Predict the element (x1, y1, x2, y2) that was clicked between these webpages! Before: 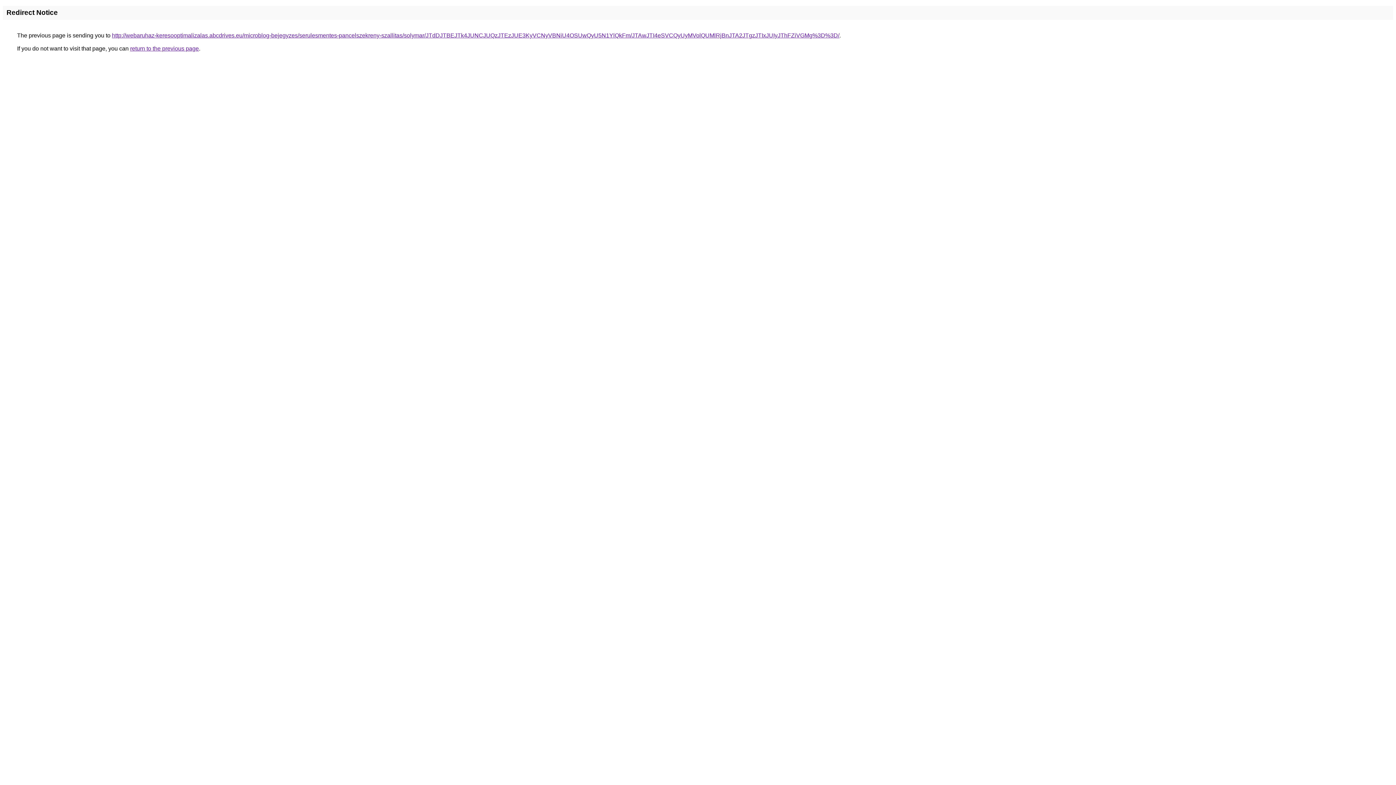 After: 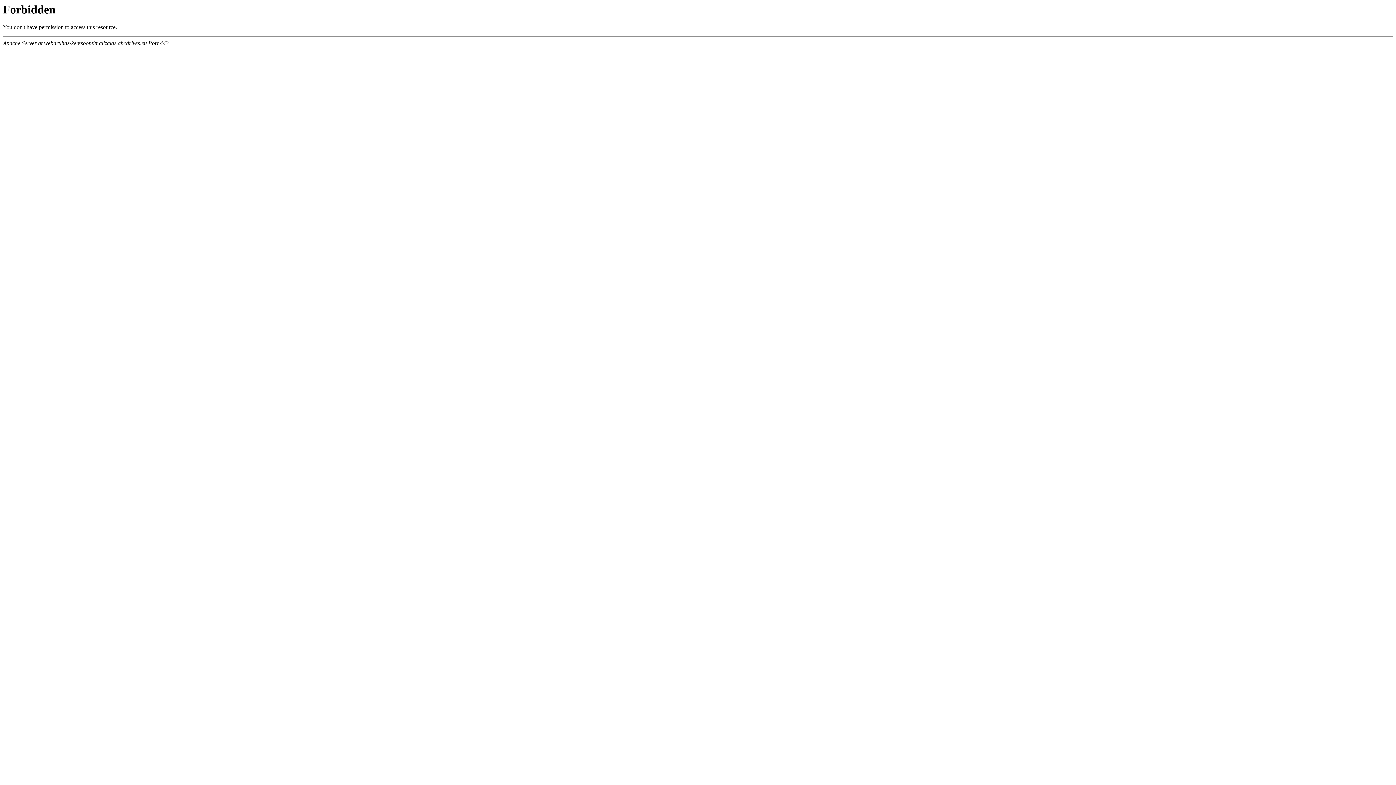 Action: bbox: (112, 32, 839, 38) label: http://webaruhaz-keresooptimalizalas.abcdrives.eu/microblog-bejegyzes/serulesmentes-pancelszekreny-szallitas/solymar/JTdDJTBEJTk4JUNCJUQzJTEzJUE3KyVCNyVBNiU4OSUwQyU5N1YlQkFm/JTAwJTI4eSVCQyUyMVolQUMlRjBnJTA2JTgzJTIxJUIyJThFZiVGMg%3D%3D/